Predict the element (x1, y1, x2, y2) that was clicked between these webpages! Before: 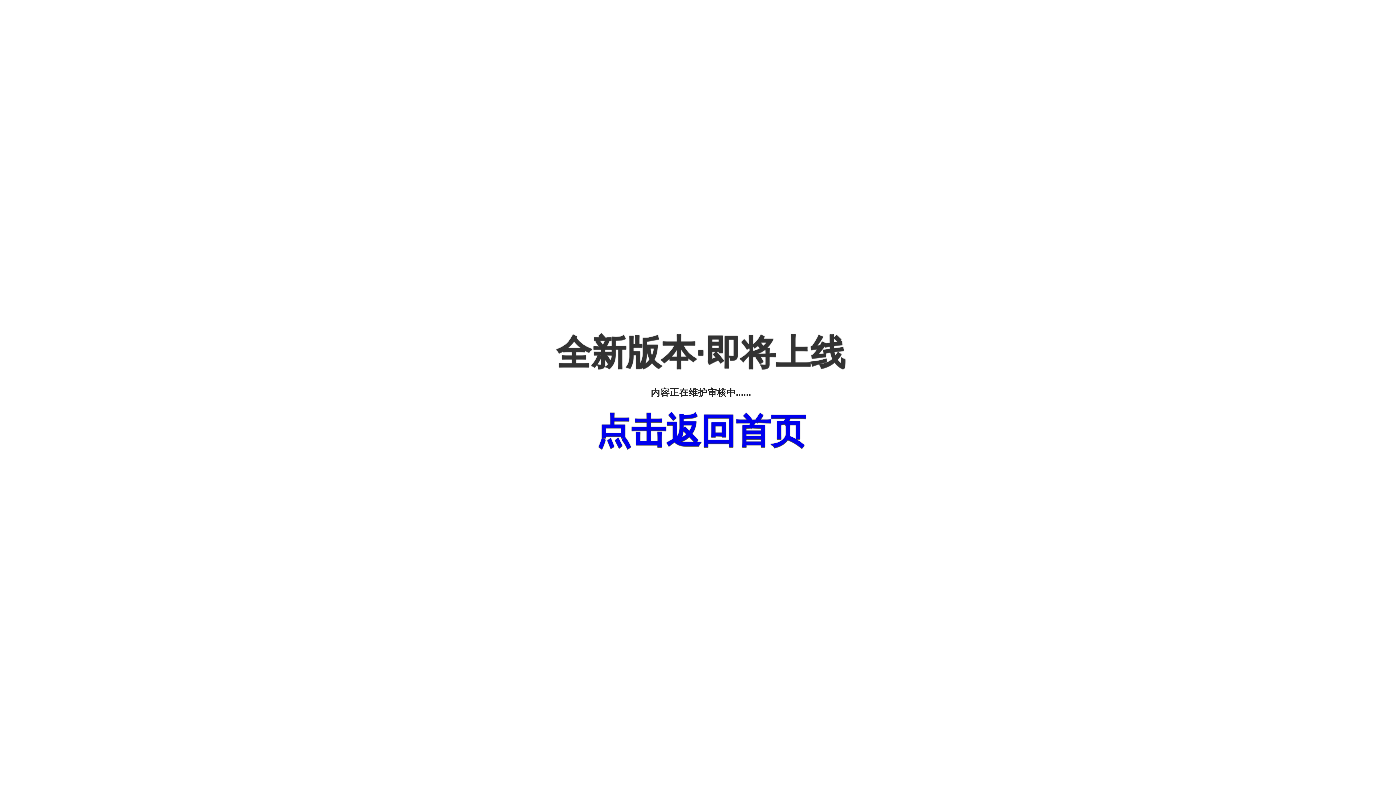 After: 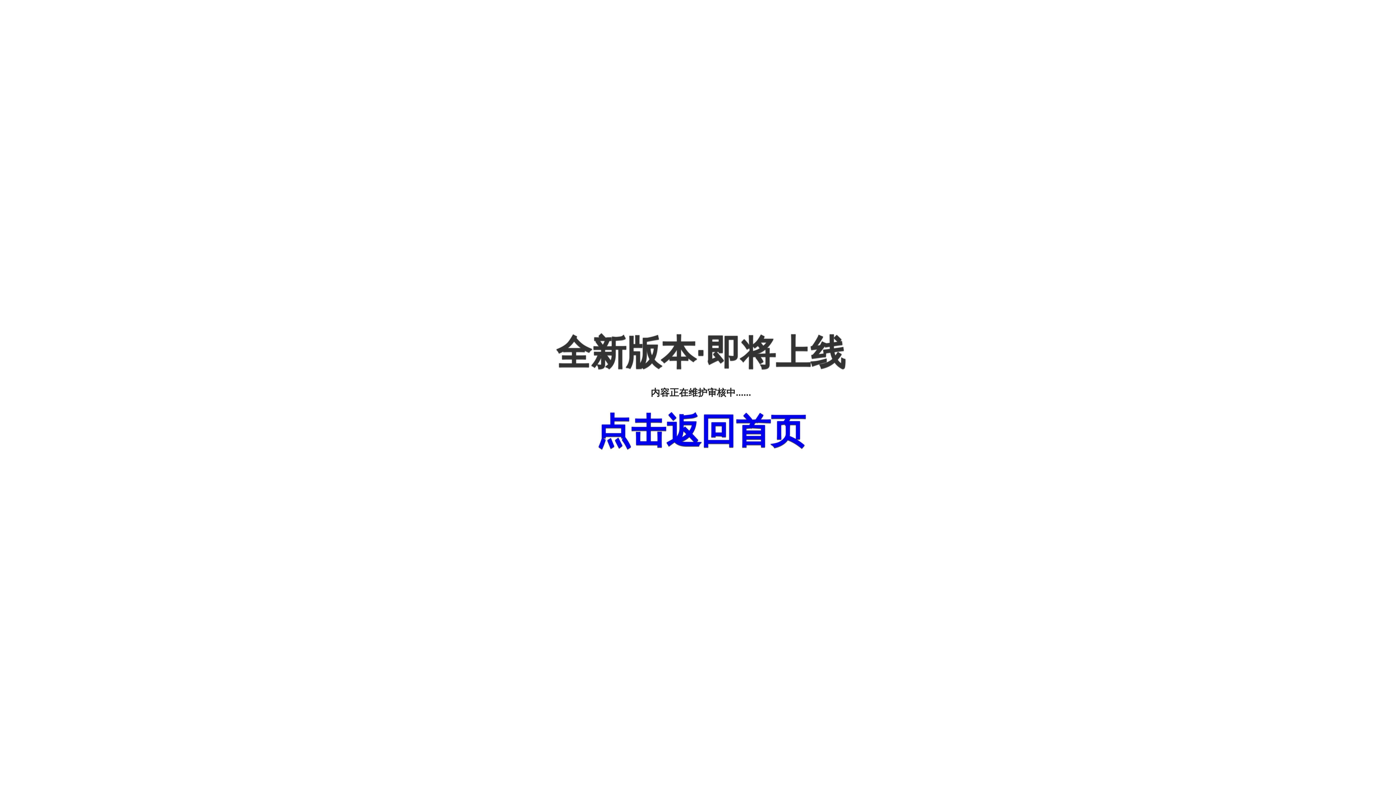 Action: label: 点击返回首页 bbox: (596, 411, 805, 450)